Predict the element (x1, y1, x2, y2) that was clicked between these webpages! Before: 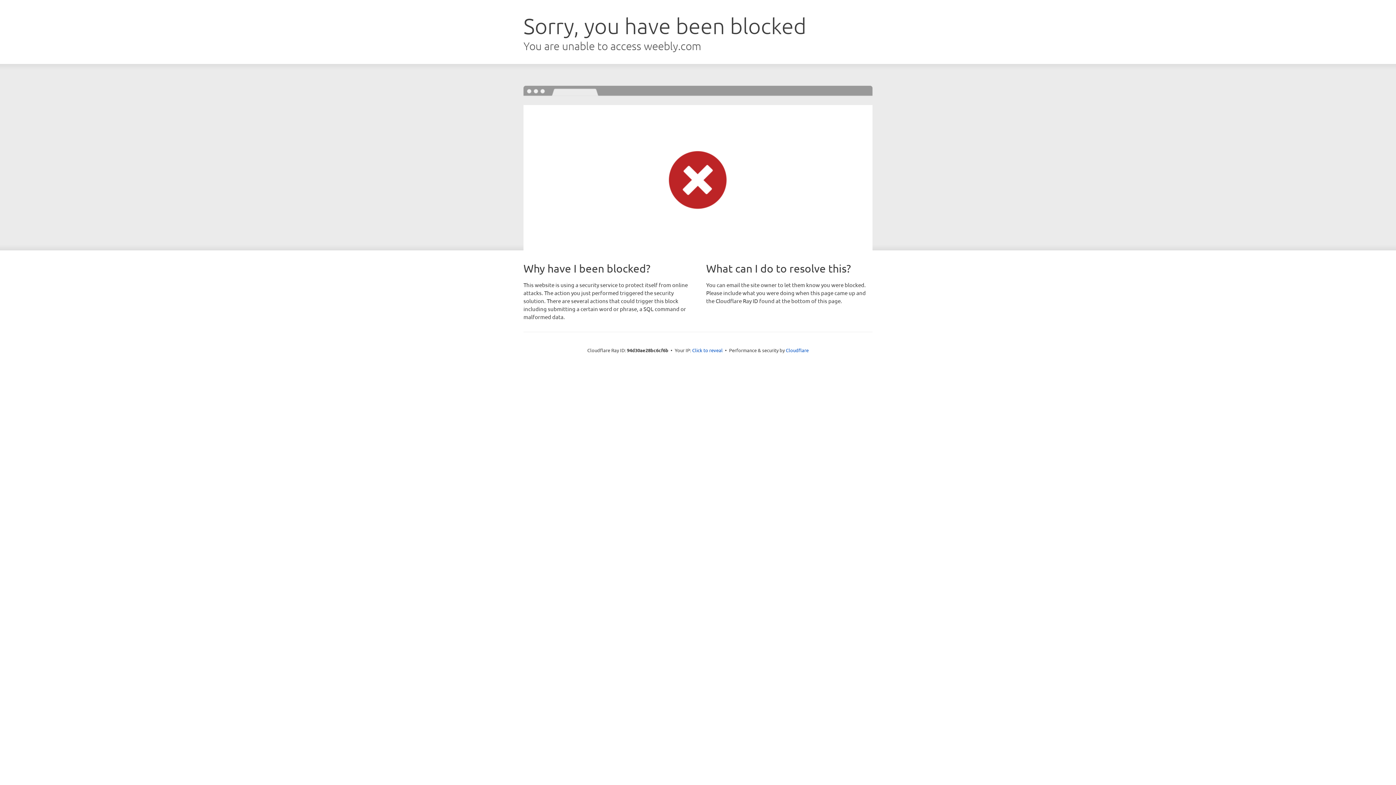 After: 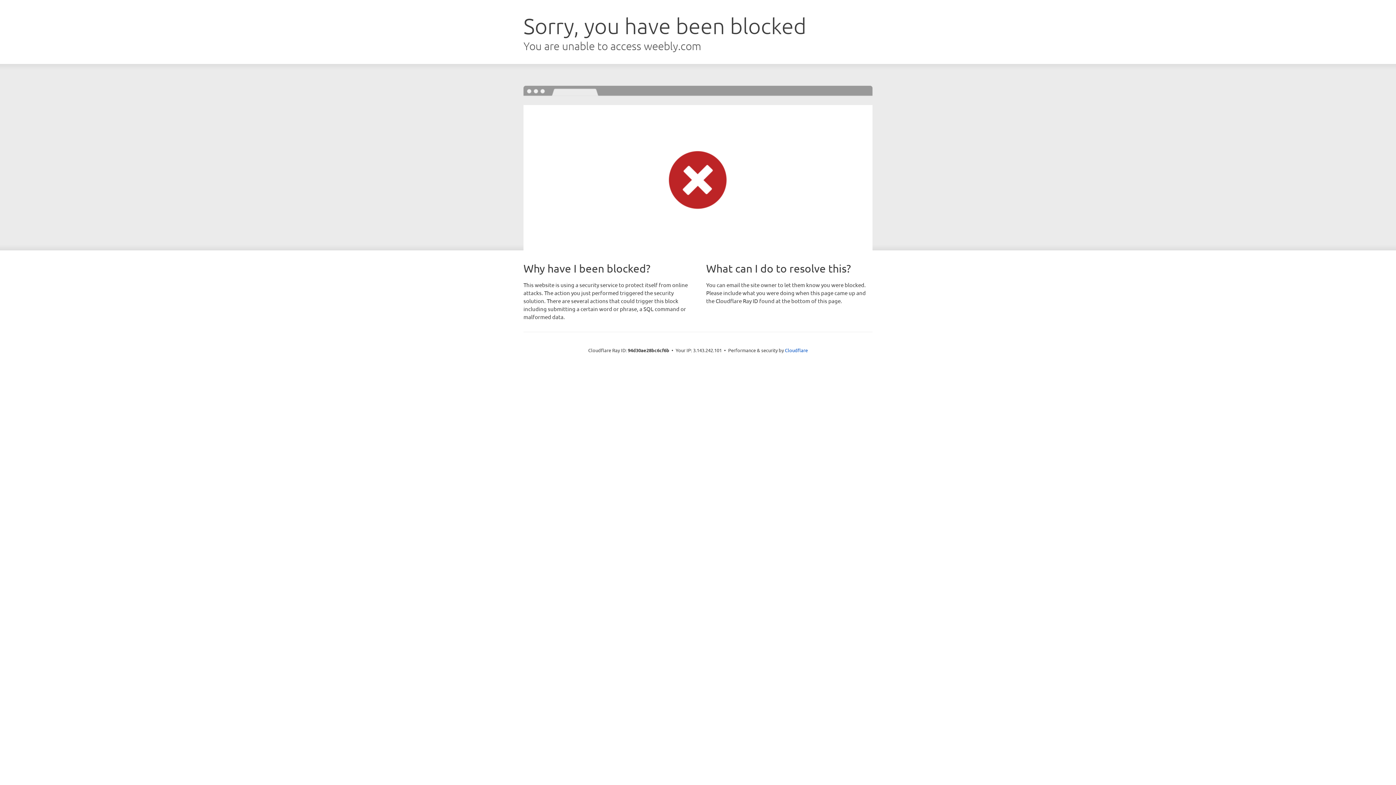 Action: bbox: (692, 346, 722, 353) label: Click to reveal